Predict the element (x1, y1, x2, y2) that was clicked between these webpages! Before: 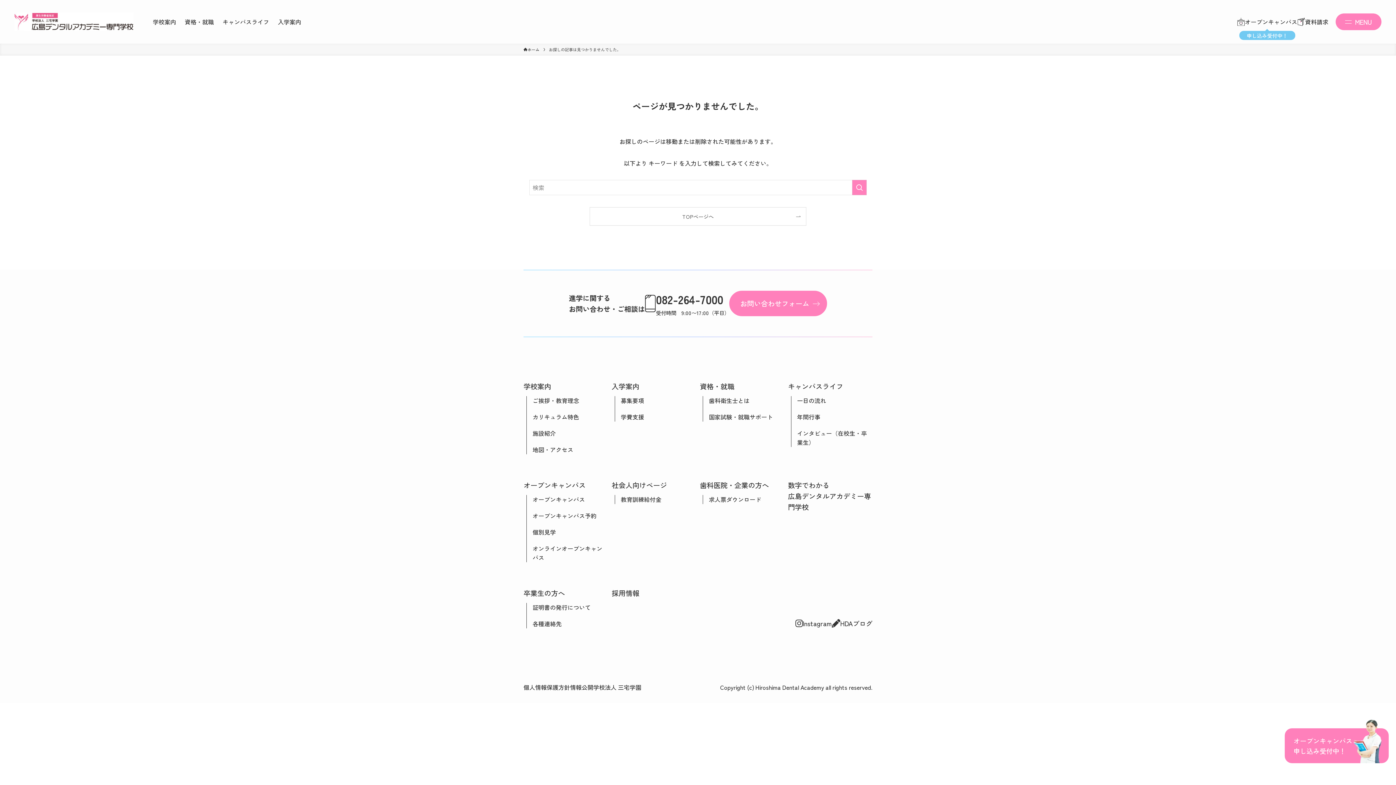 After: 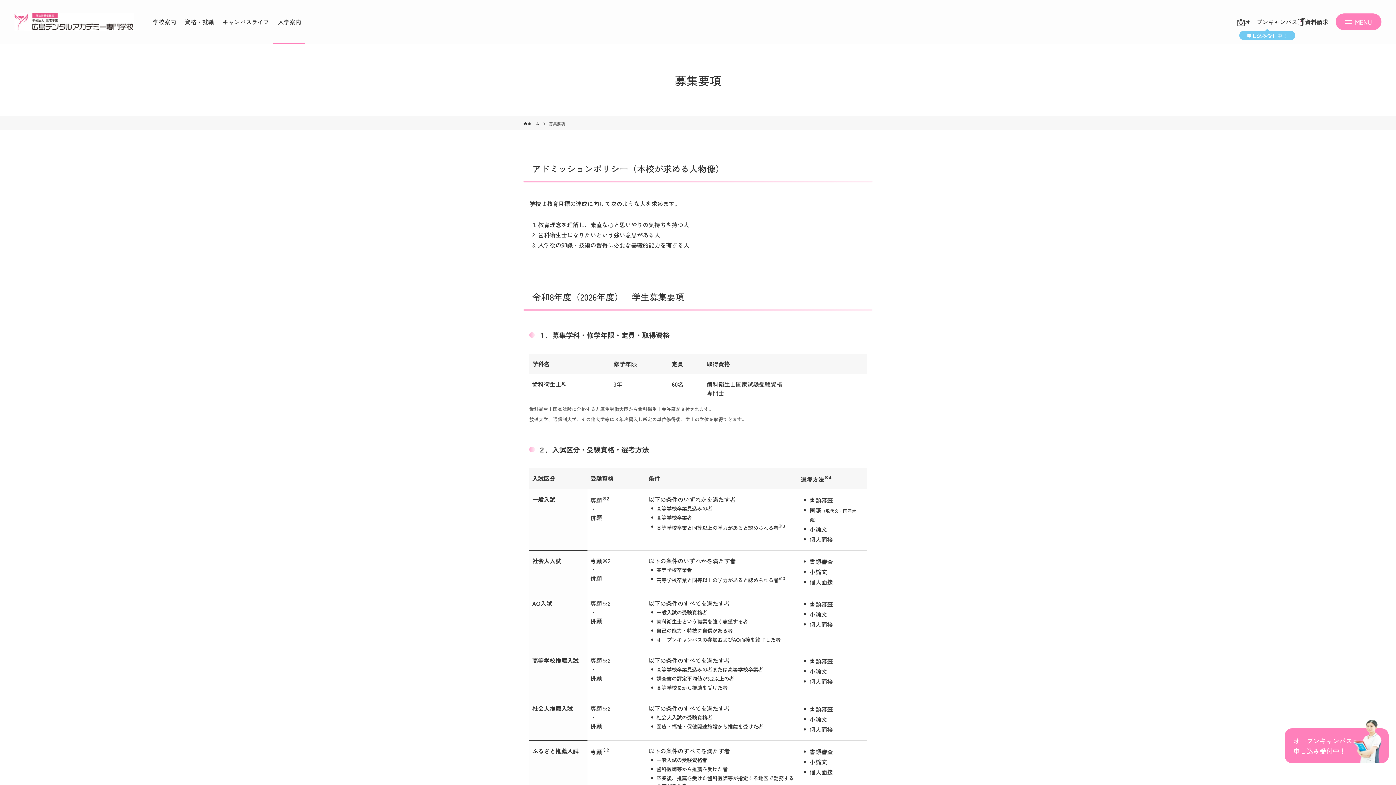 Action: bbox: (620, 396, 644, 405) label: 募集要項